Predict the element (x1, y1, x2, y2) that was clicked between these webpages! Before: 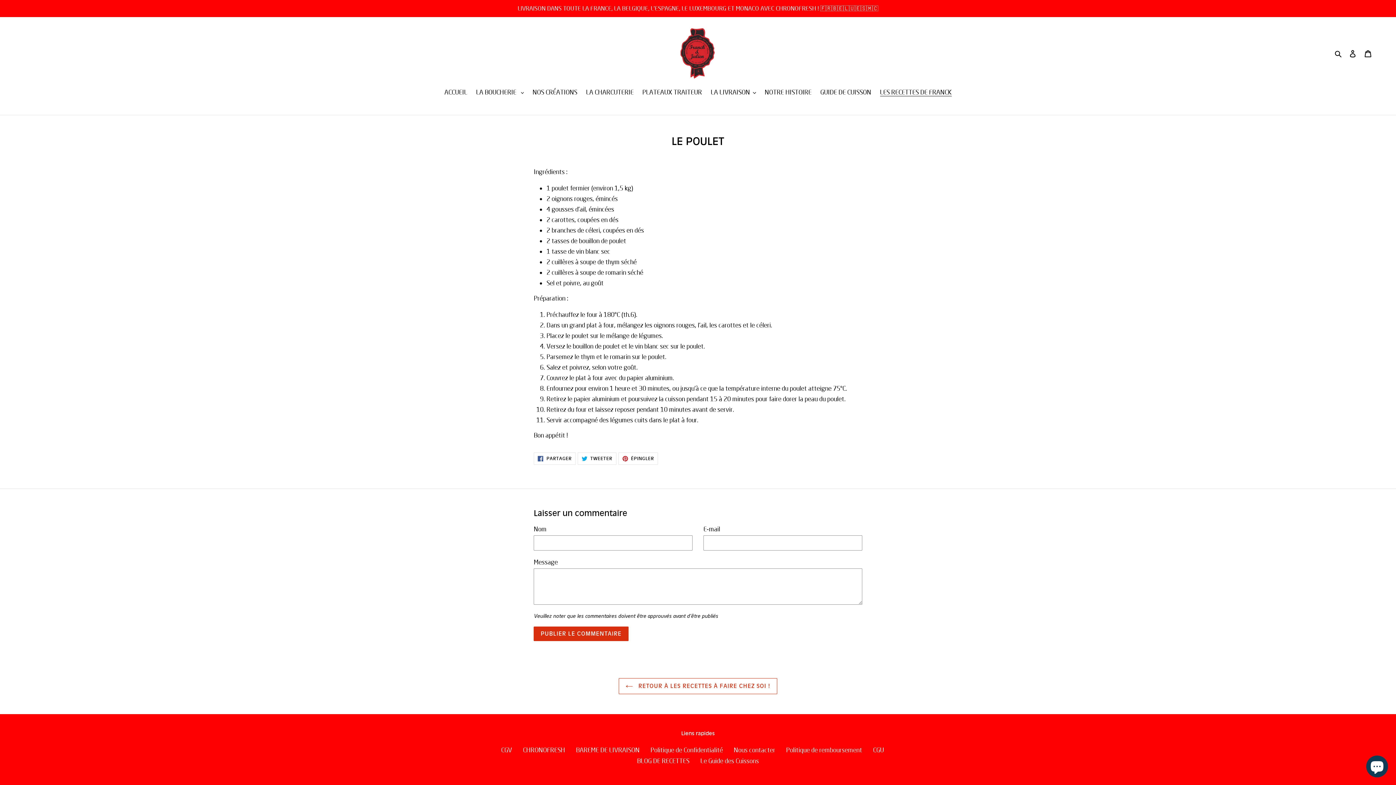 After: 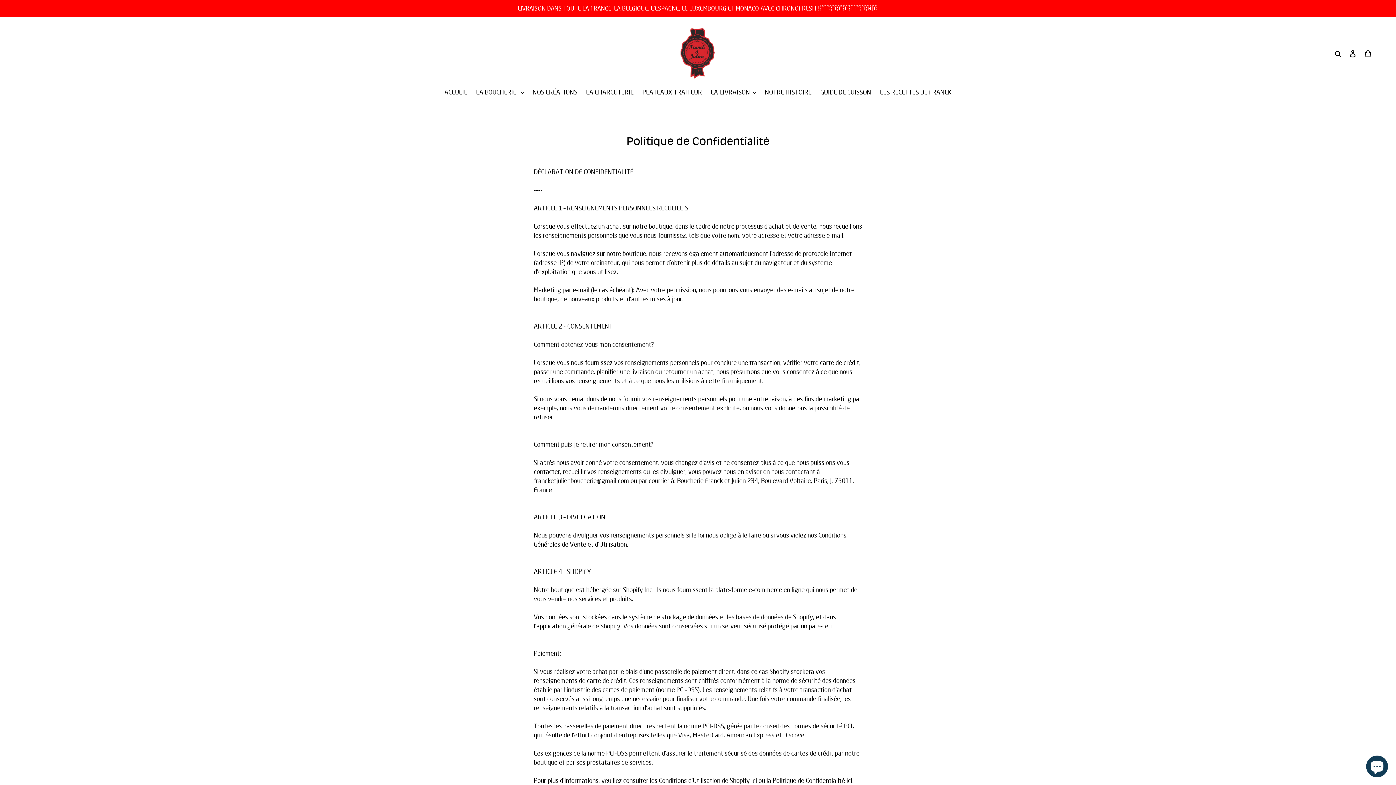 Action: label: Politique de Confidentialité bbox: (650, 746, 723, 754)